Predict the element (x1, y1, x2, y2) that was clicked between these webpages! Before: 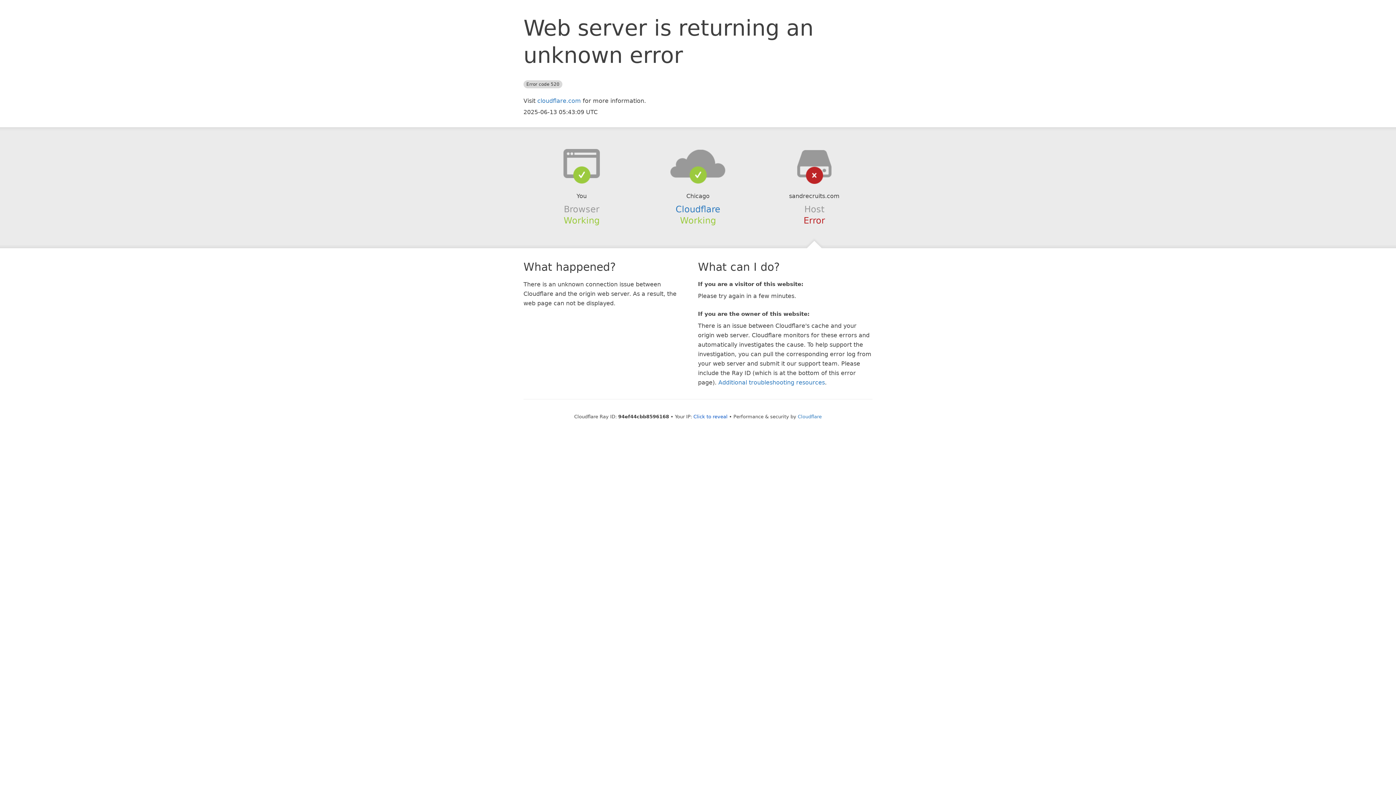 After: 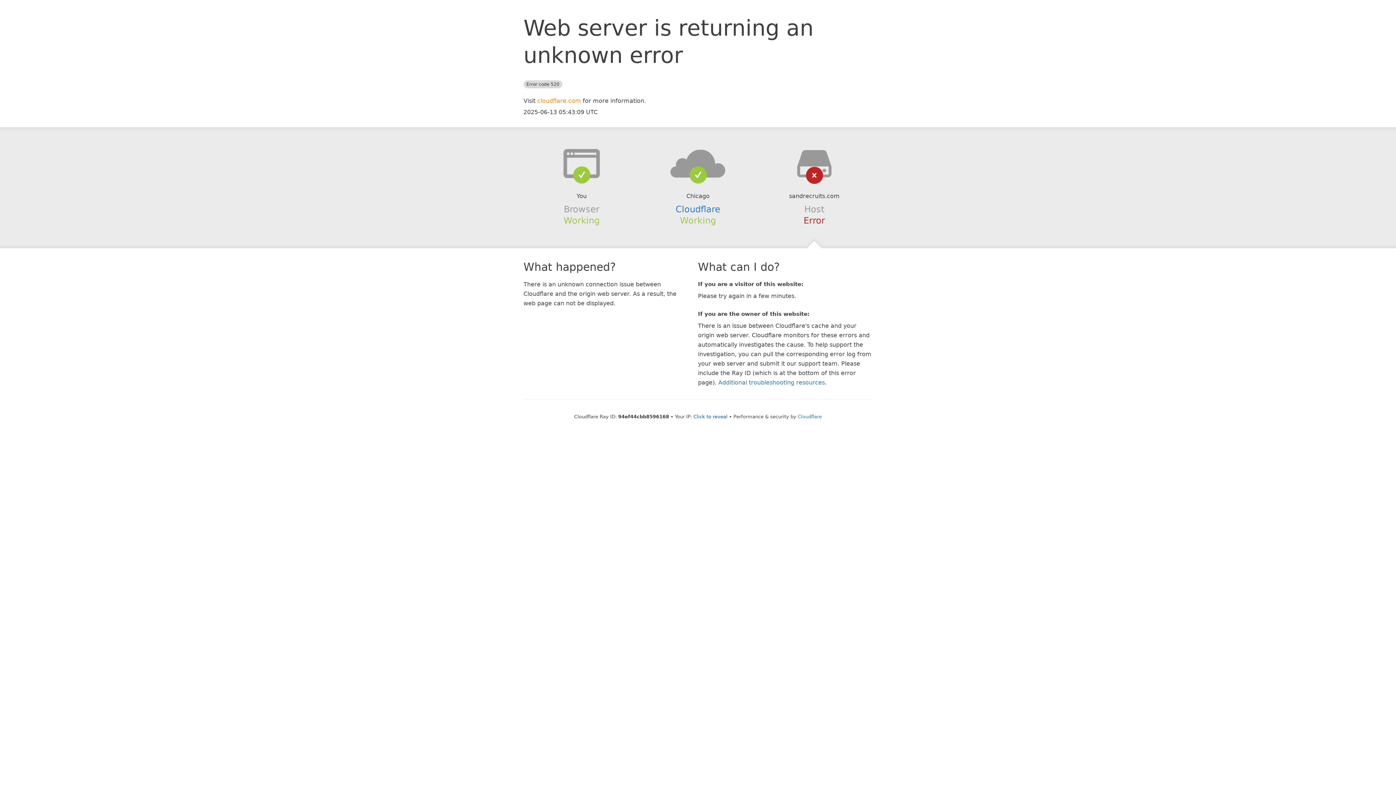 Action: label: cloudflare.com bbox: (537, 97, 581, 104)